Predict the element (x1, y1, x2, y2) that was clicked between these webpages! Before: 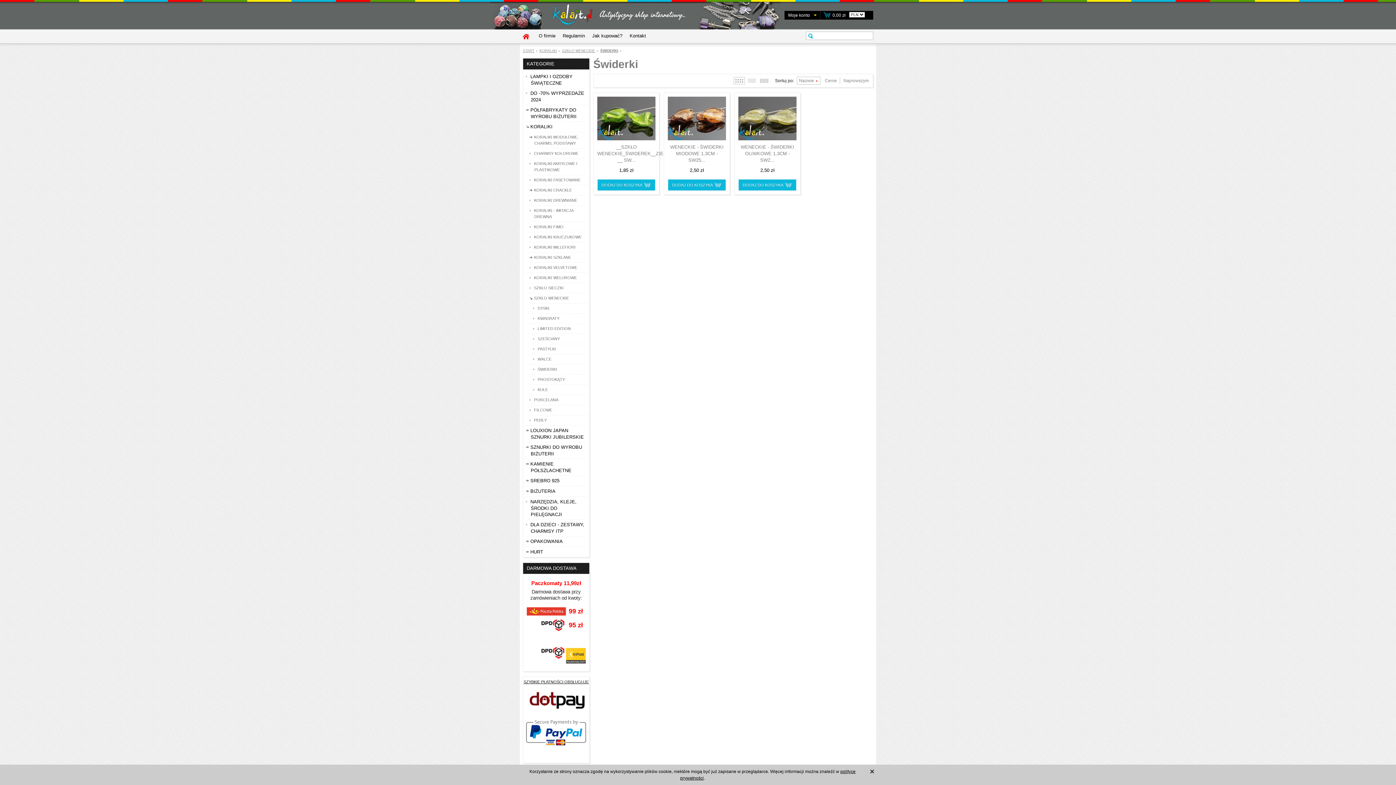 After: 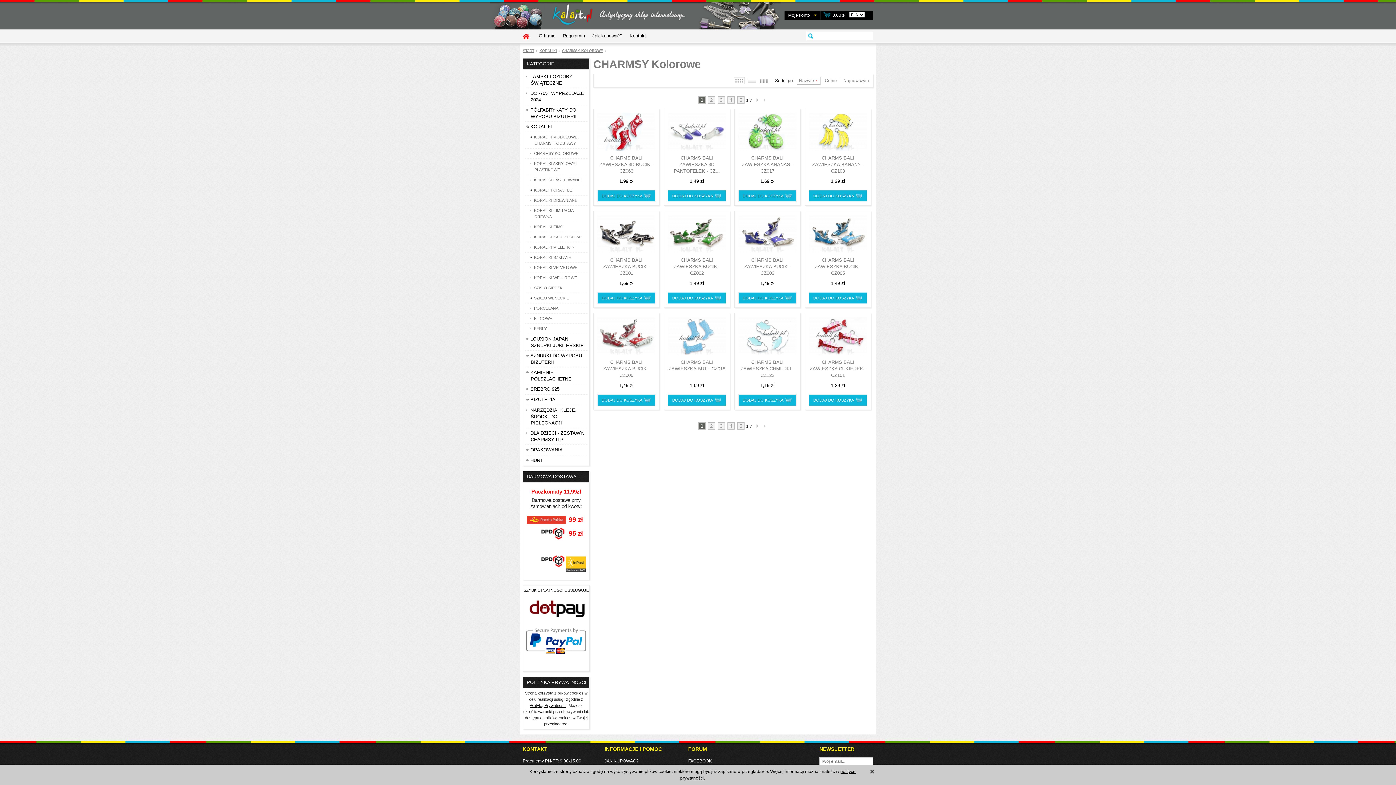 Action: bbox: (534, 151, 578, 155) label: CHARMSY KOLOROWE